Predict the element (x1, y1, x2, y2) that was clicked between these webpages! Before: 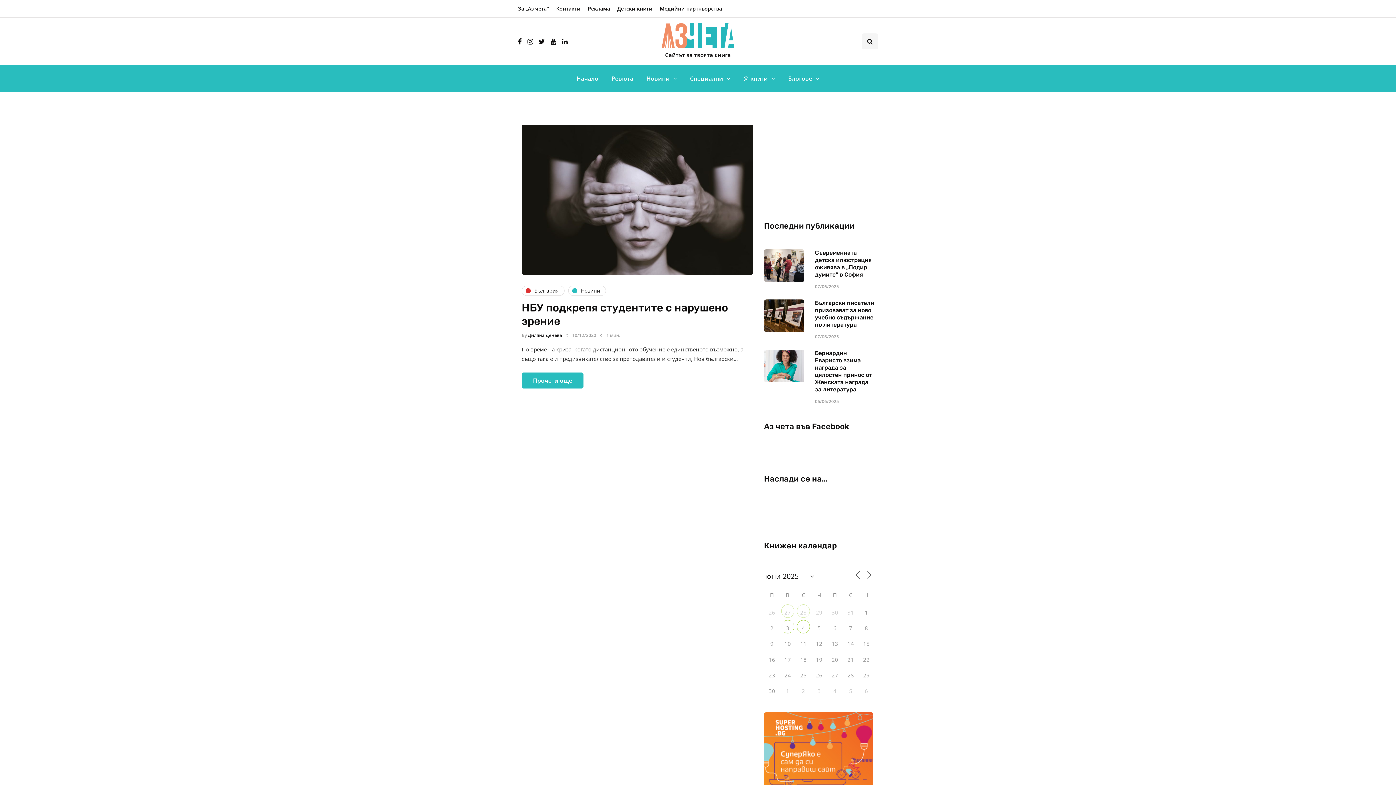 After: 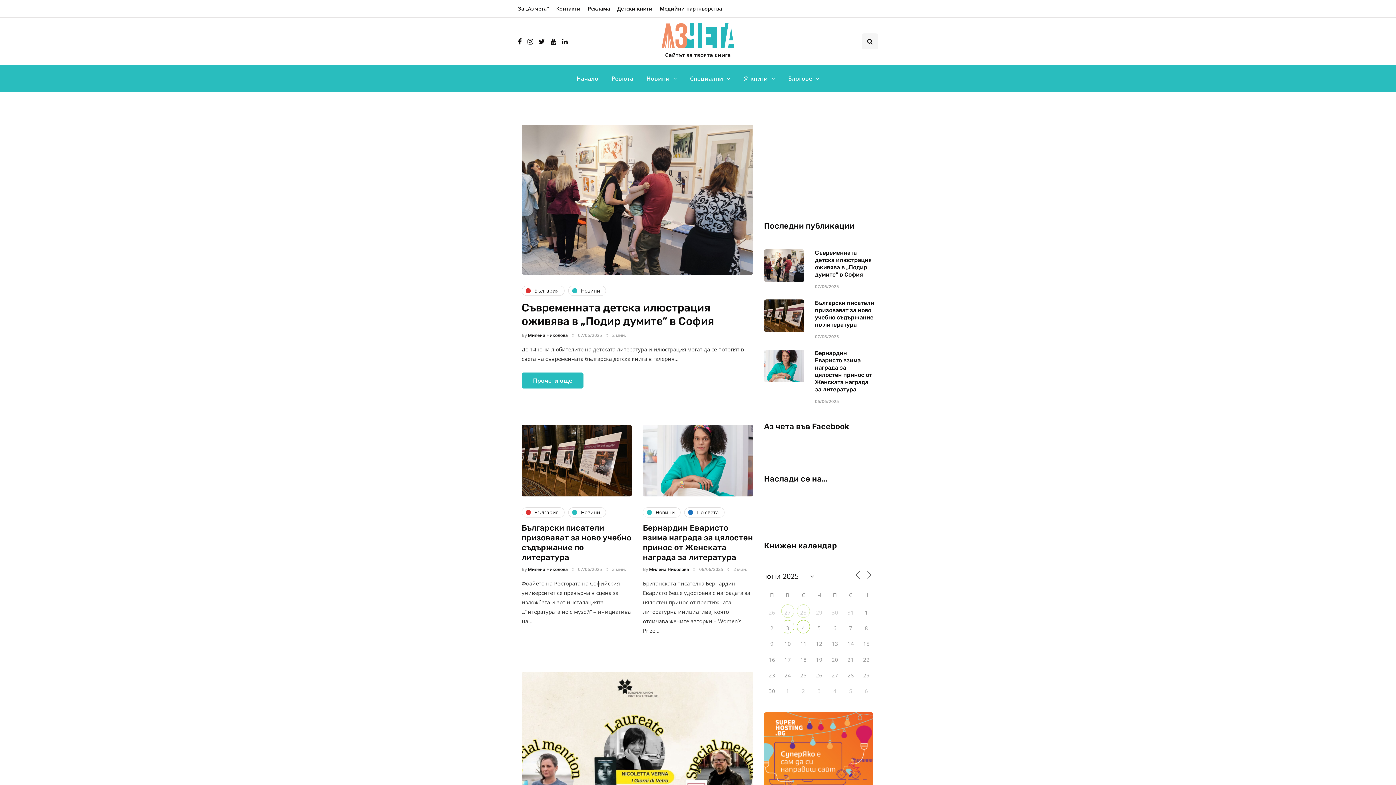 Action: label: Новини bbox: (640, 70, 683, 86)